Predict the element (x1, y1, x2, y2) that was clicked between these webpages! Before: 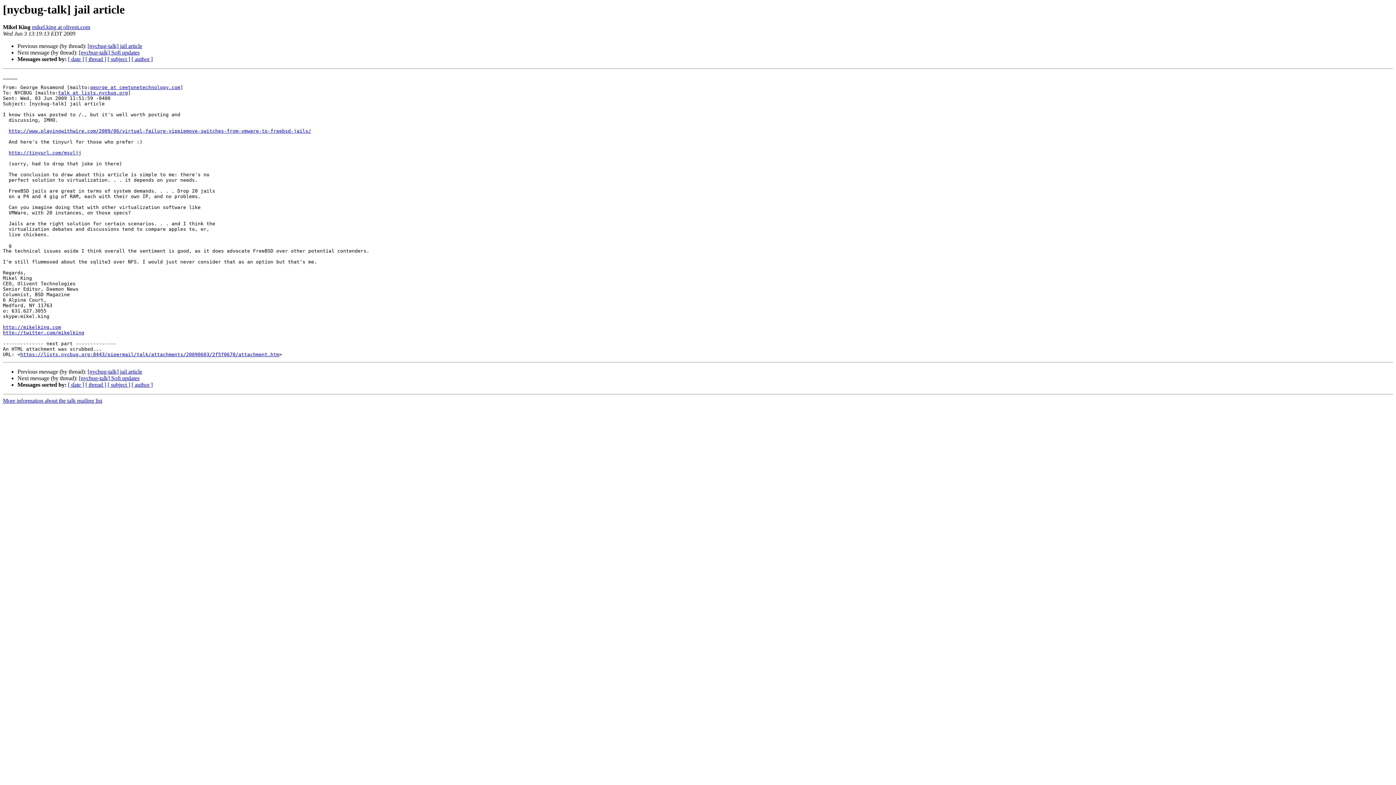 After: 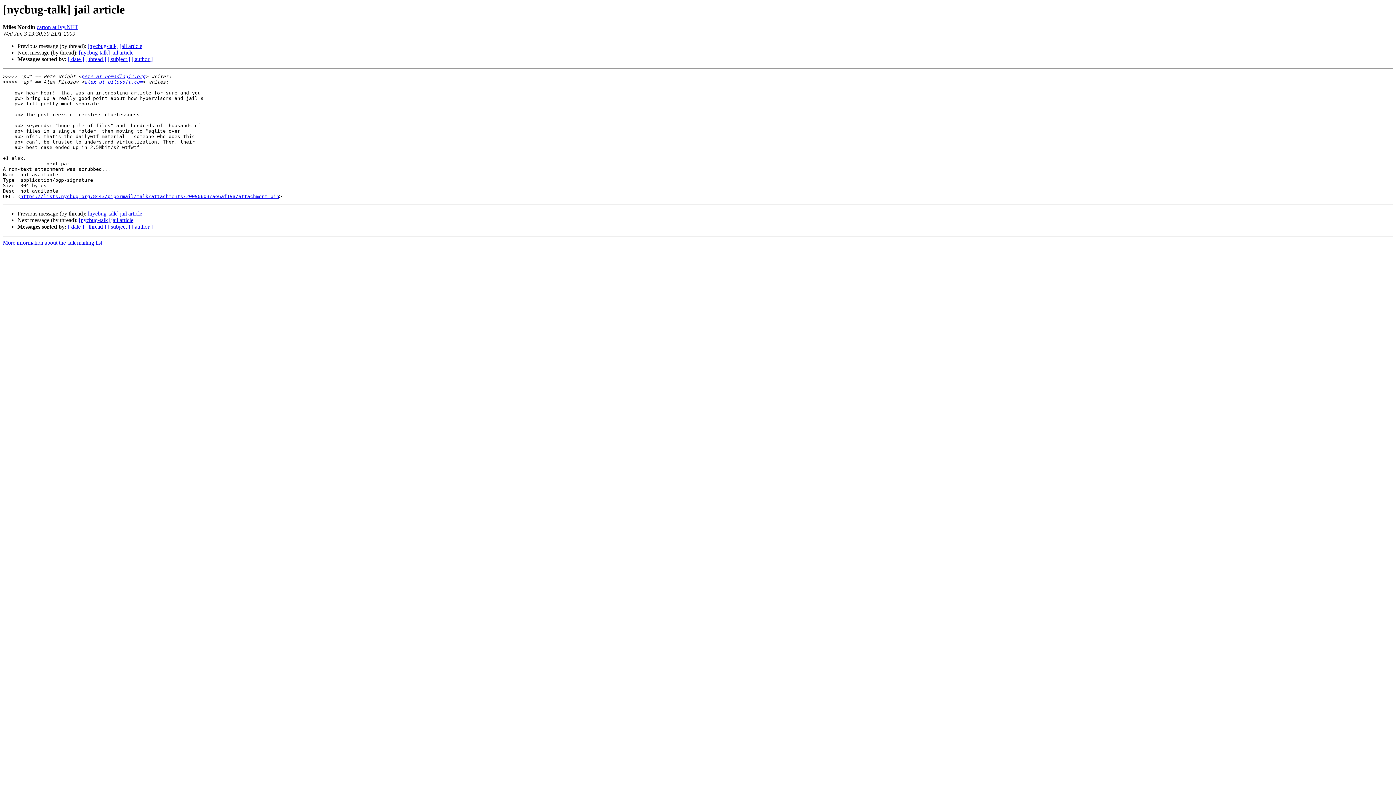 Action: bbox: (87, 368, 142, 375) label: [nycbug-talk] jail article